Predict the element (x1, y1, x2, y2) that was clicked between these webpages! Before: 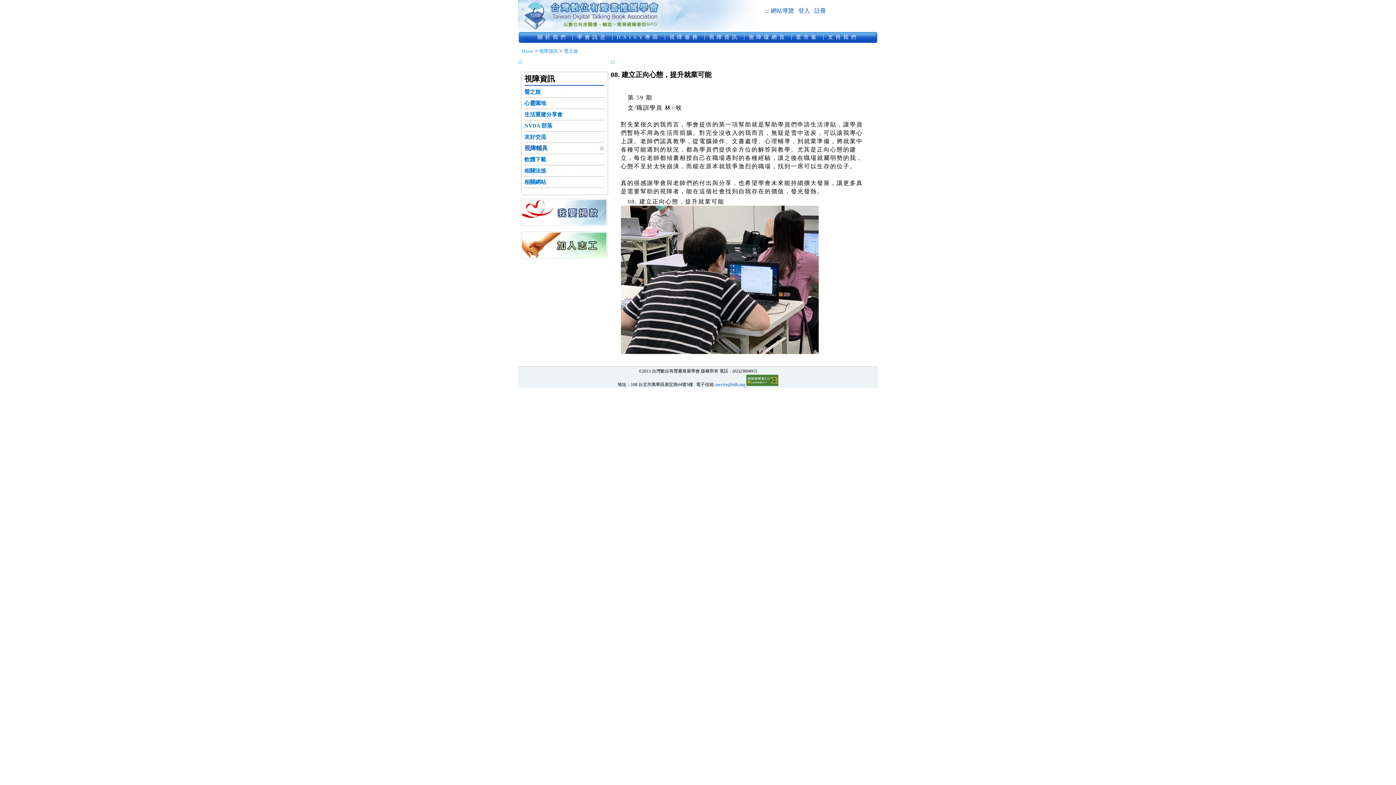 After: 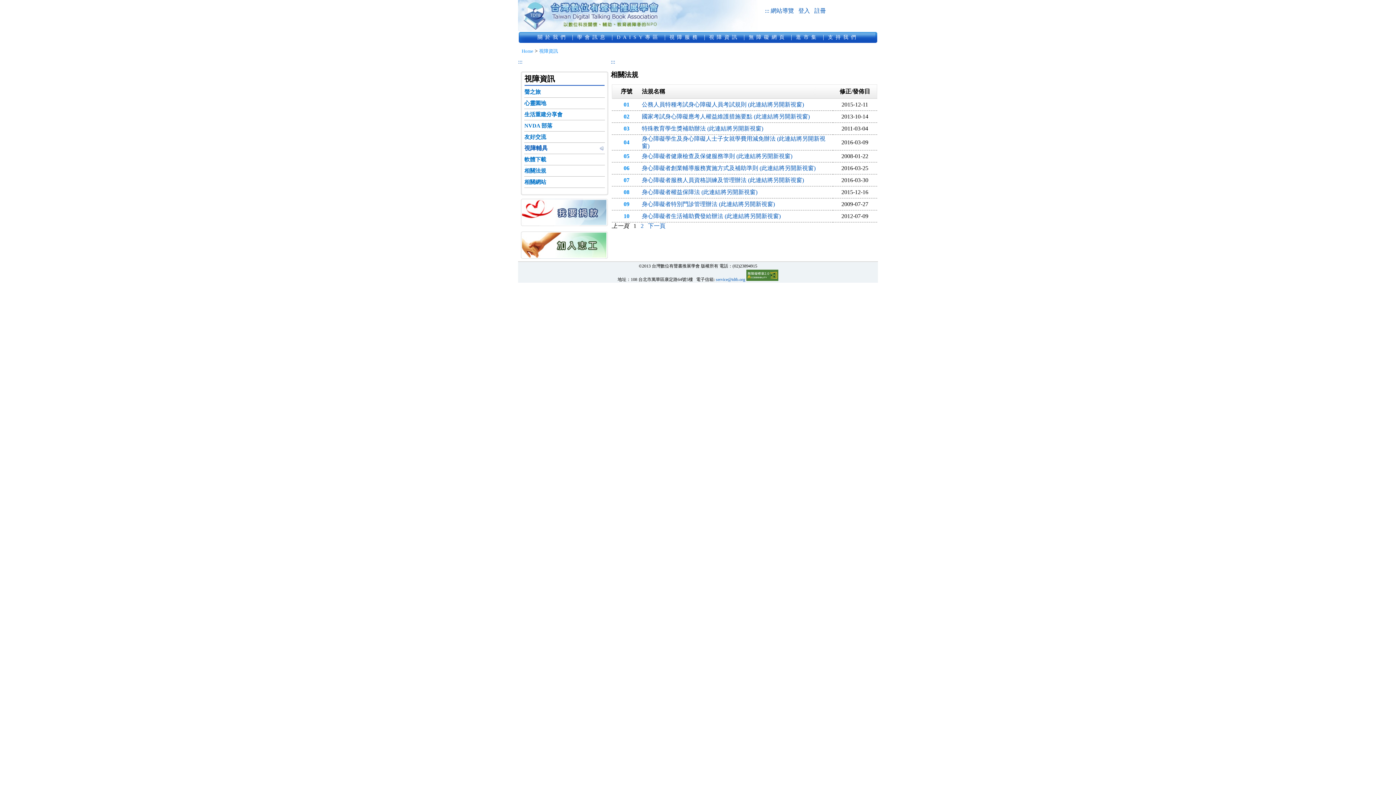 Action: bbox: (524, 167, 546, 173) label: 相關法規